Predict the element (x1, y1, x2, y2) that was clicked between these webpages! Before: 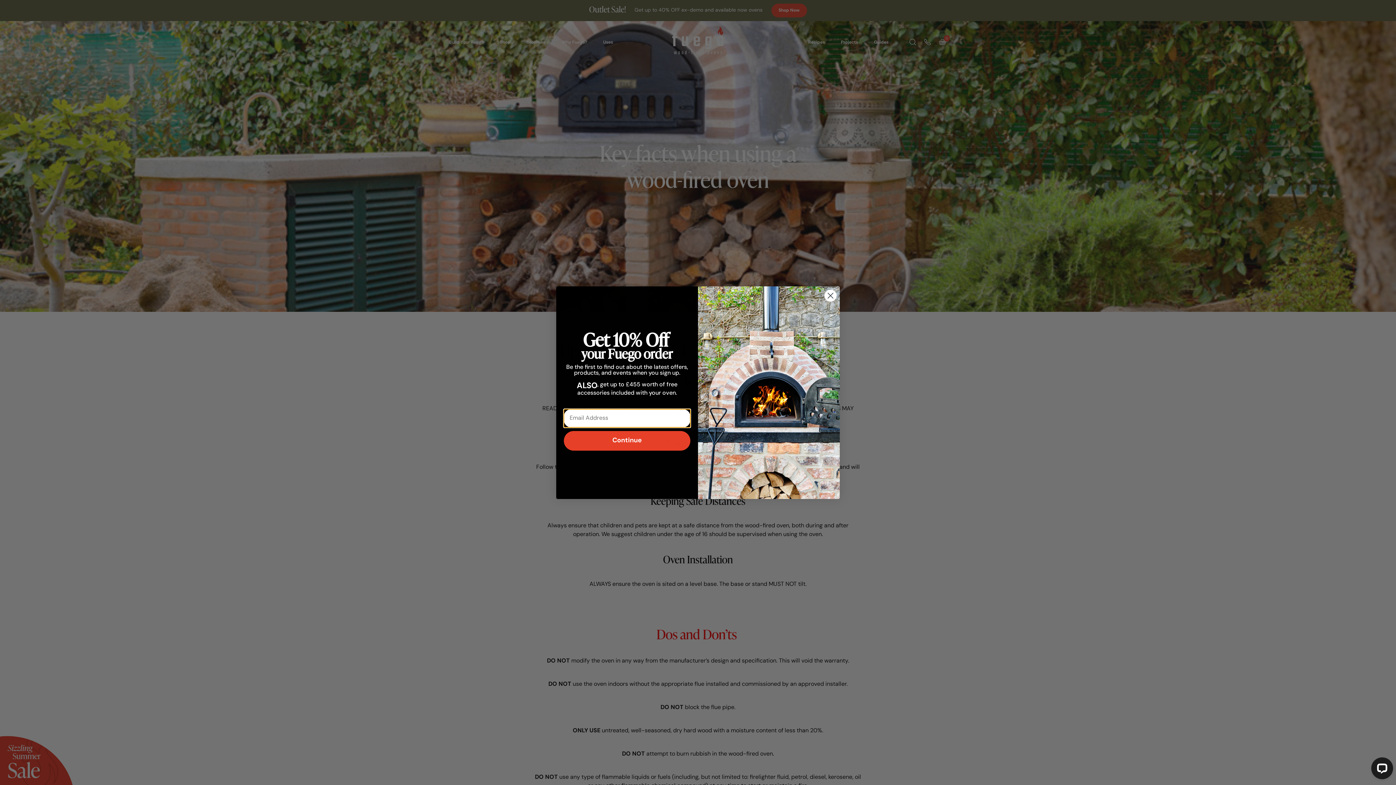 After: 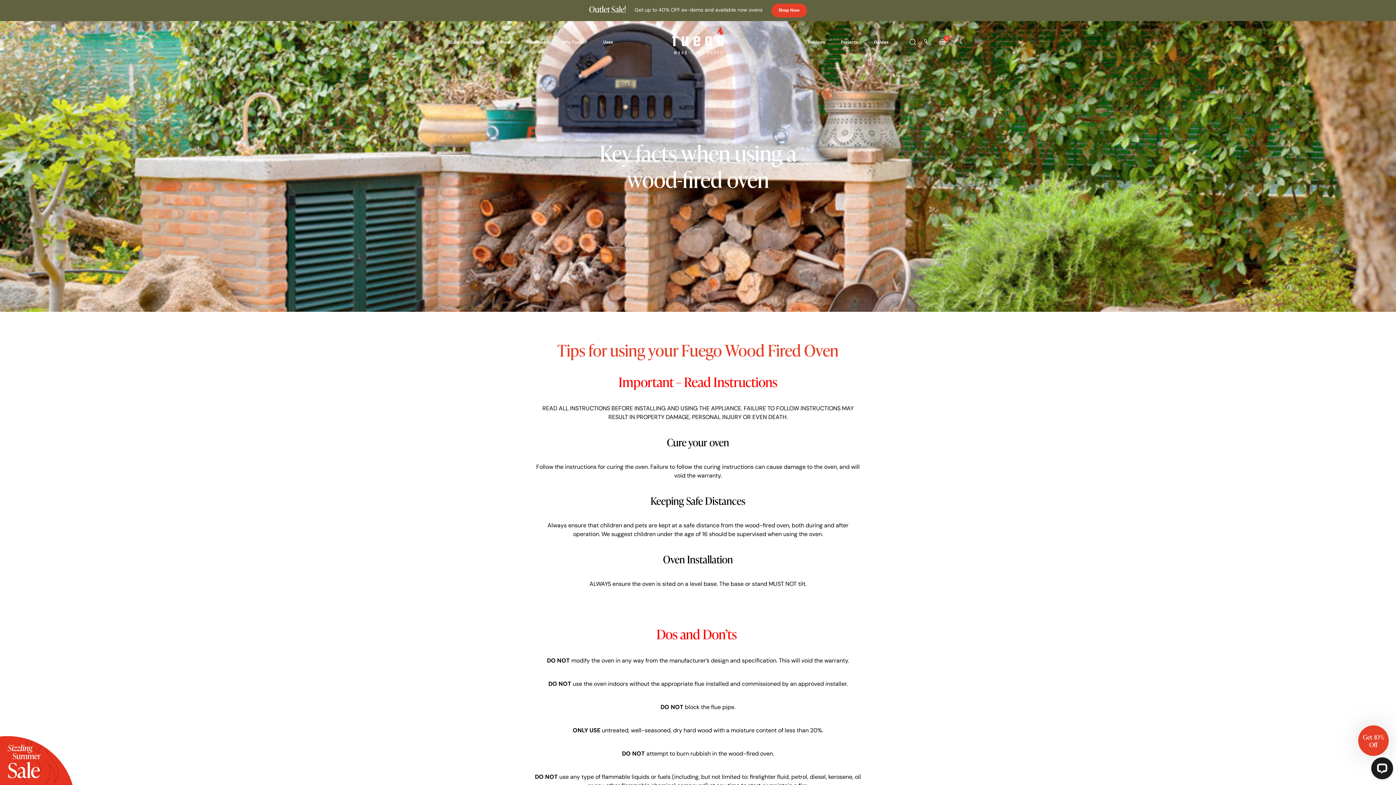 Action: label: Close dialog bbox: (824, 289, 837, 302)